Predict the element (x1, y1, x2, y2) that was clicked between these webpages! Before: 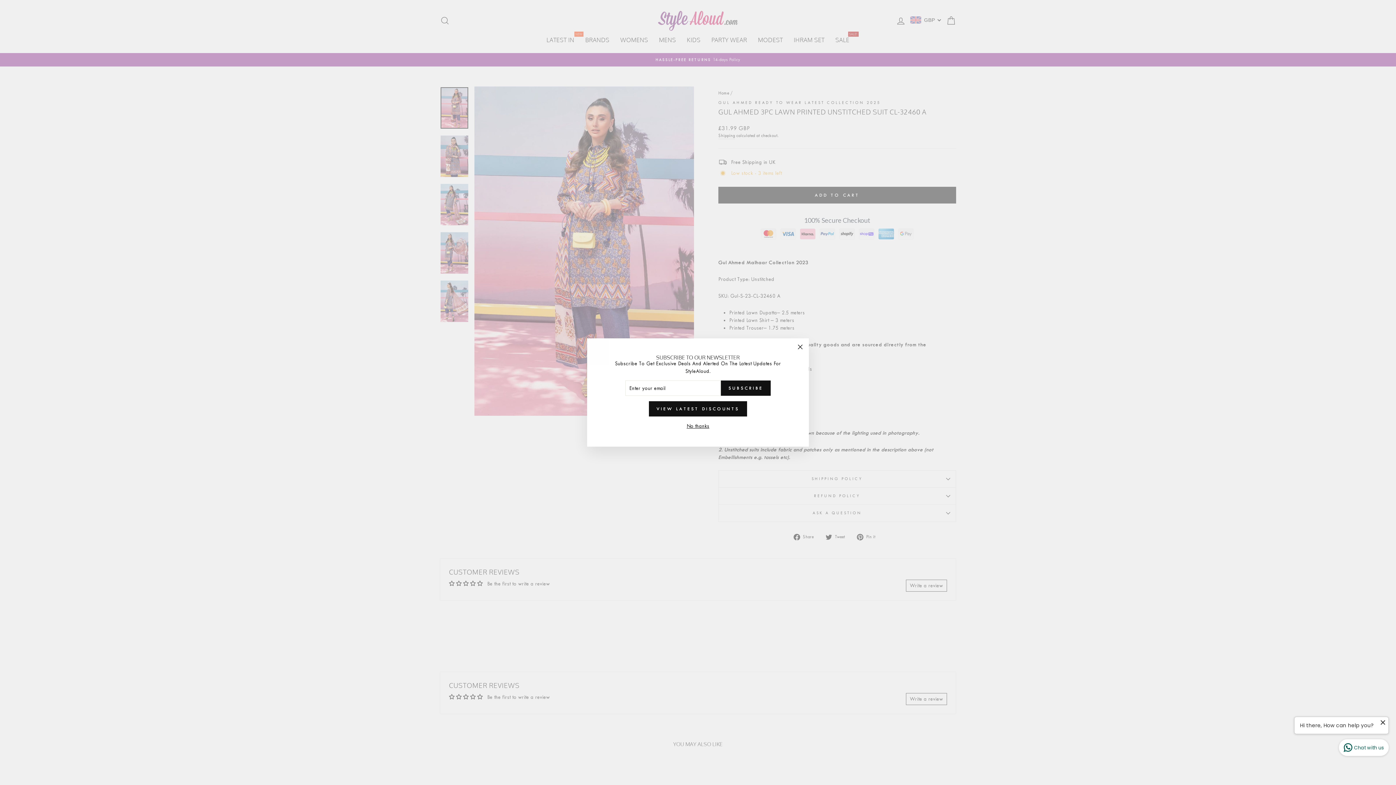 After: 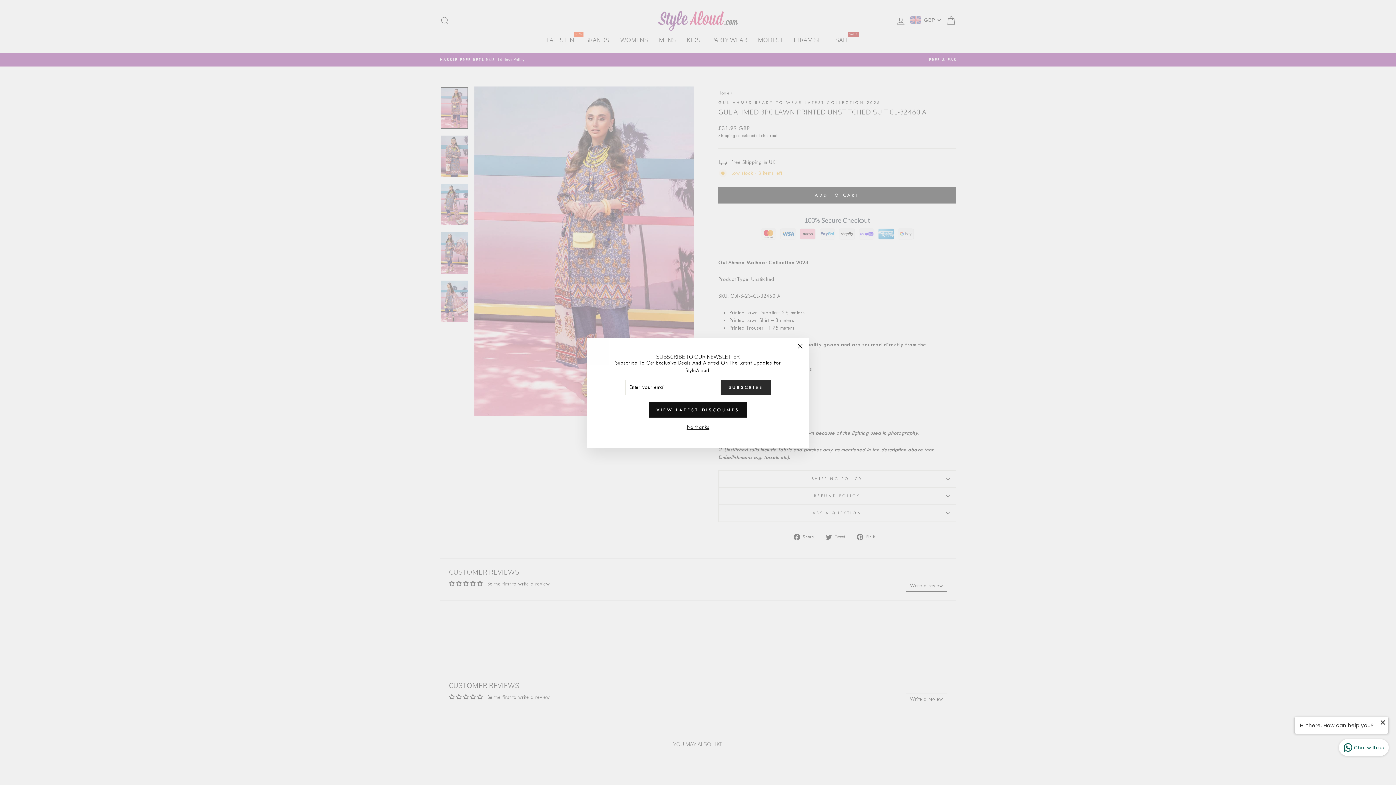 Action: bbox: (721, 391, 770, 406) label: SUBSCRIBE